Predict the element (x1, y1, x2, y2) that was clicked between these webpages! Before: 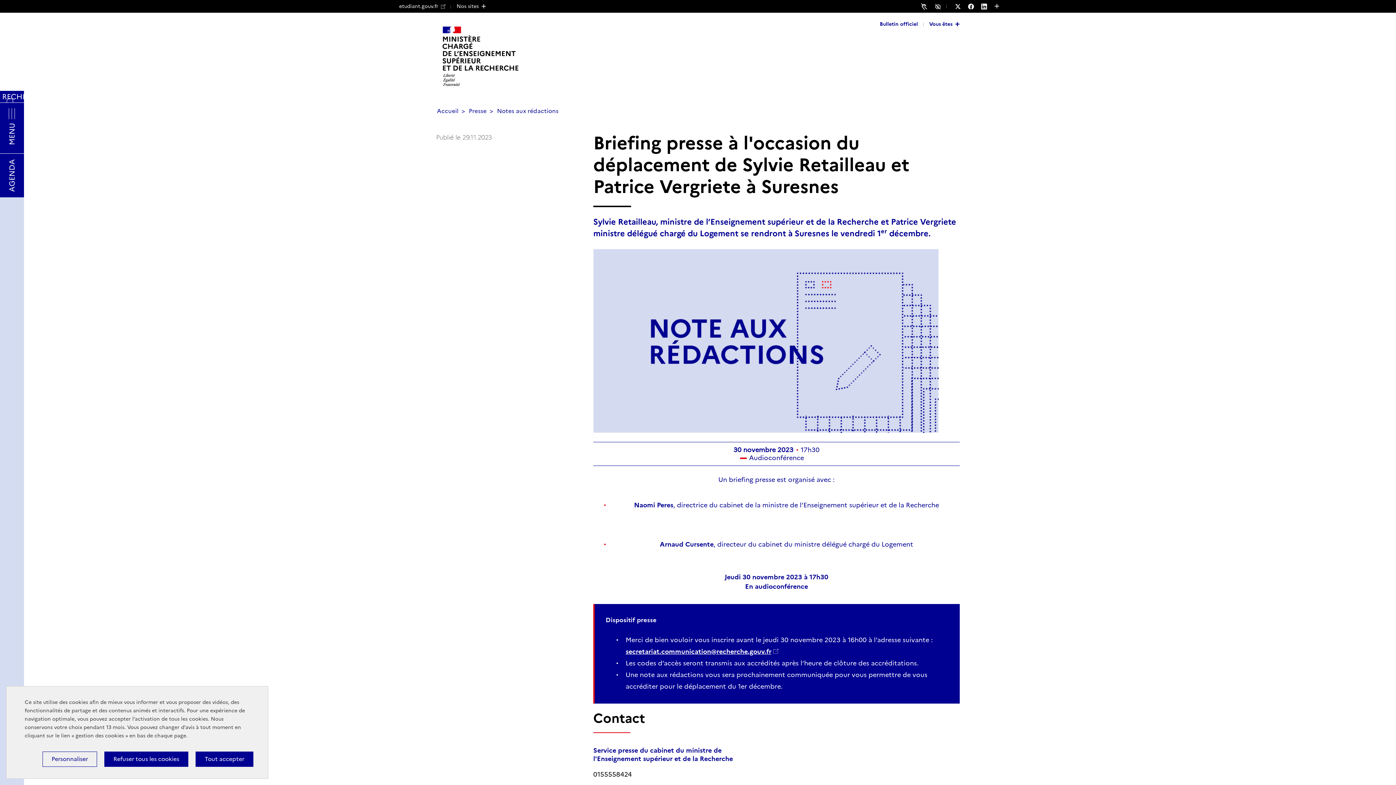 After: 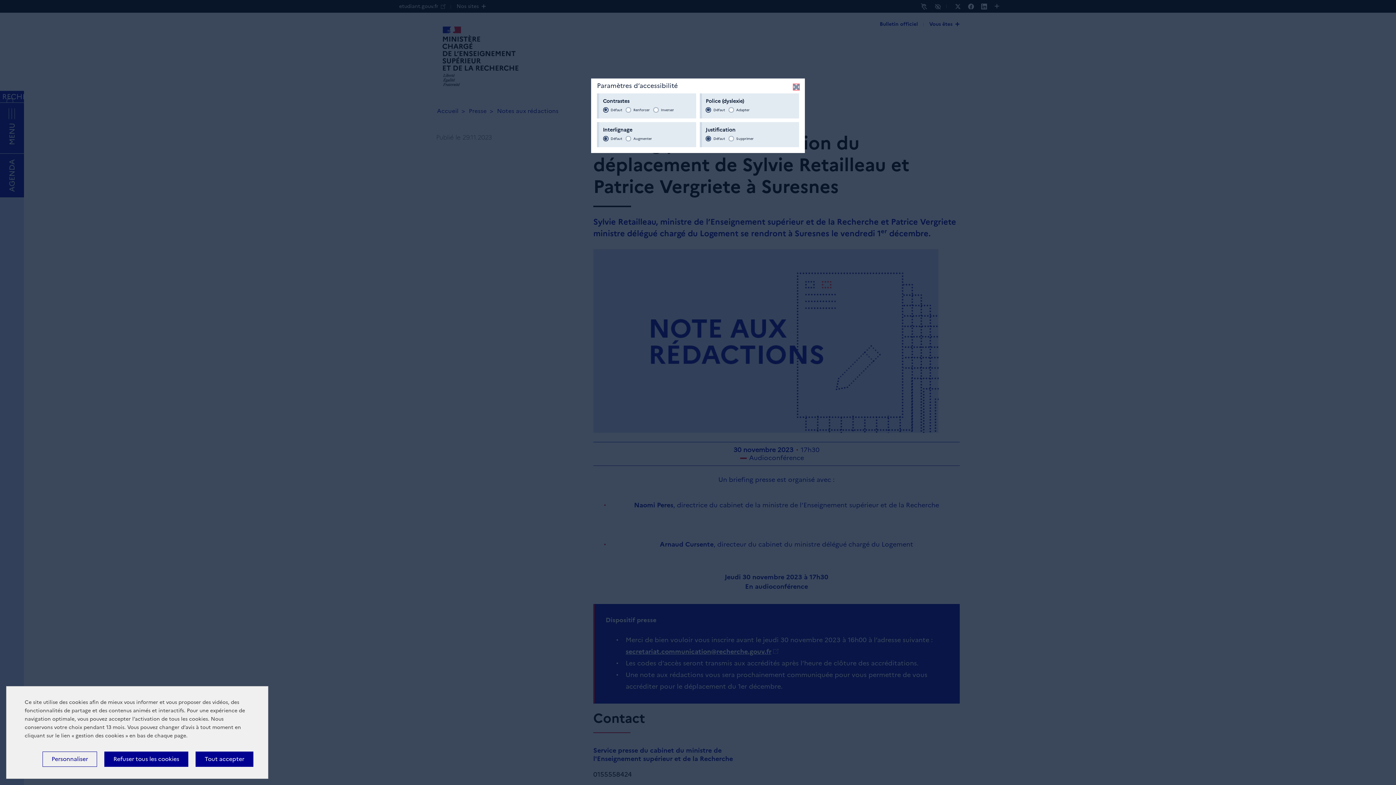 Action: bbox: (932, 2, 944, 9) label: Accessibilité